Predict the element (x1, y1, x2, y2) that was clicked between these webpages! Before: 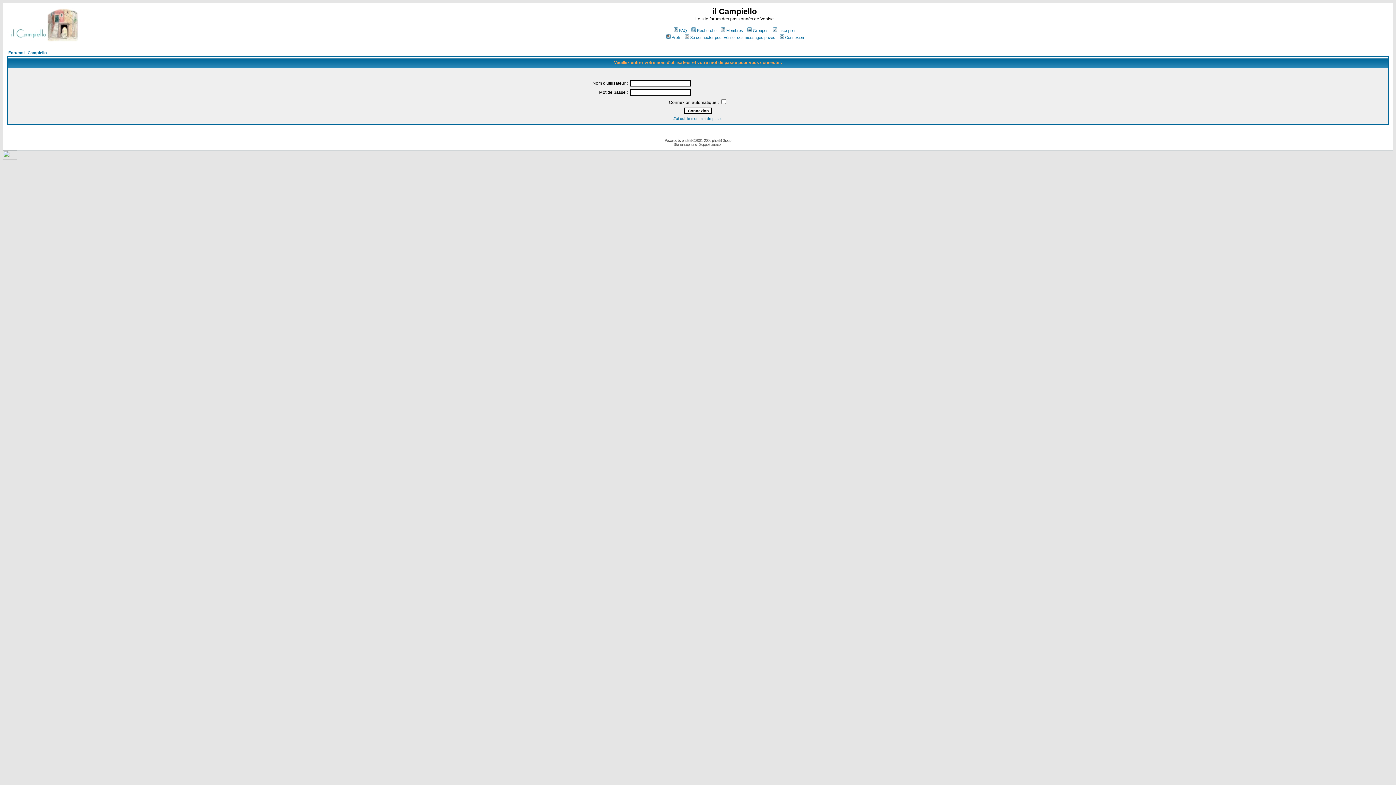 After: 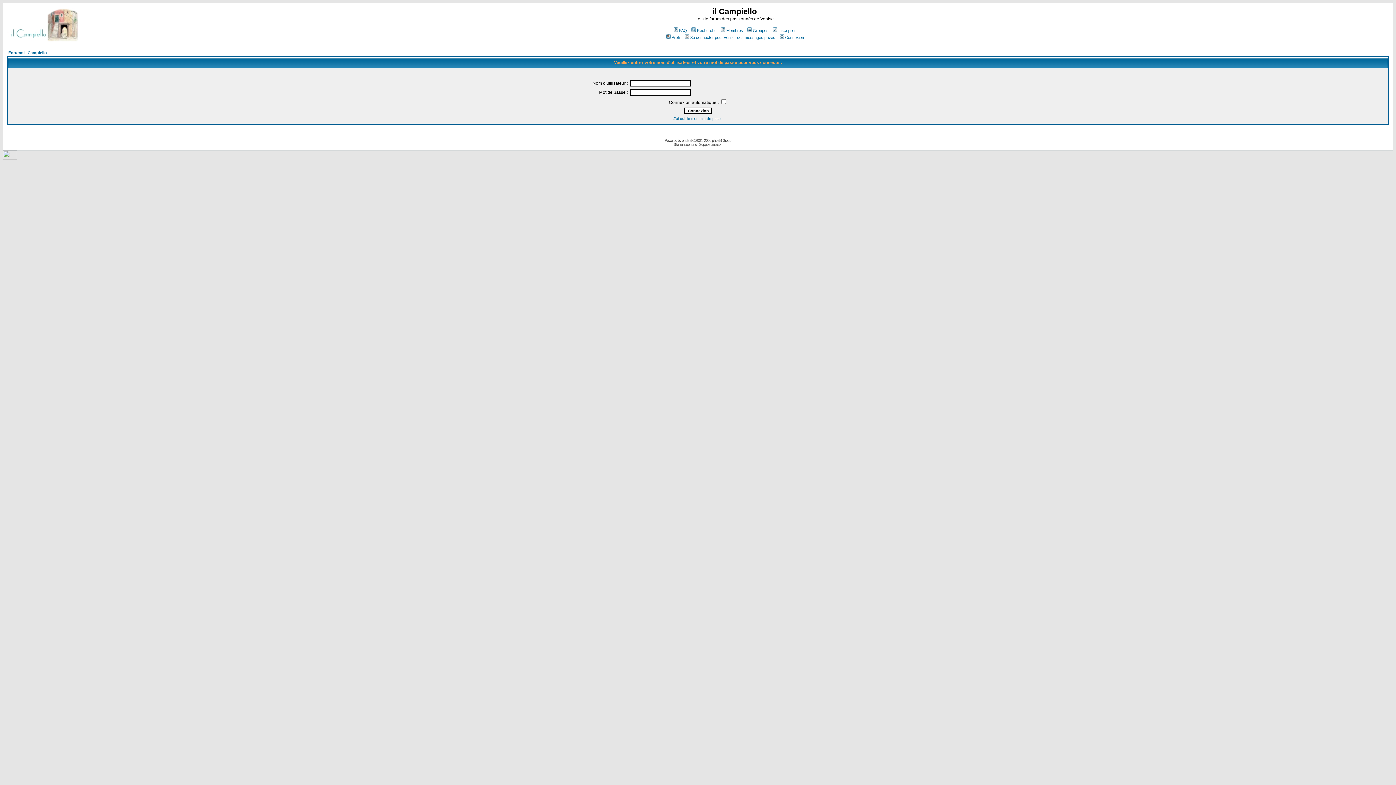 Action: label: - bbox: (697, 142, 698, 146)